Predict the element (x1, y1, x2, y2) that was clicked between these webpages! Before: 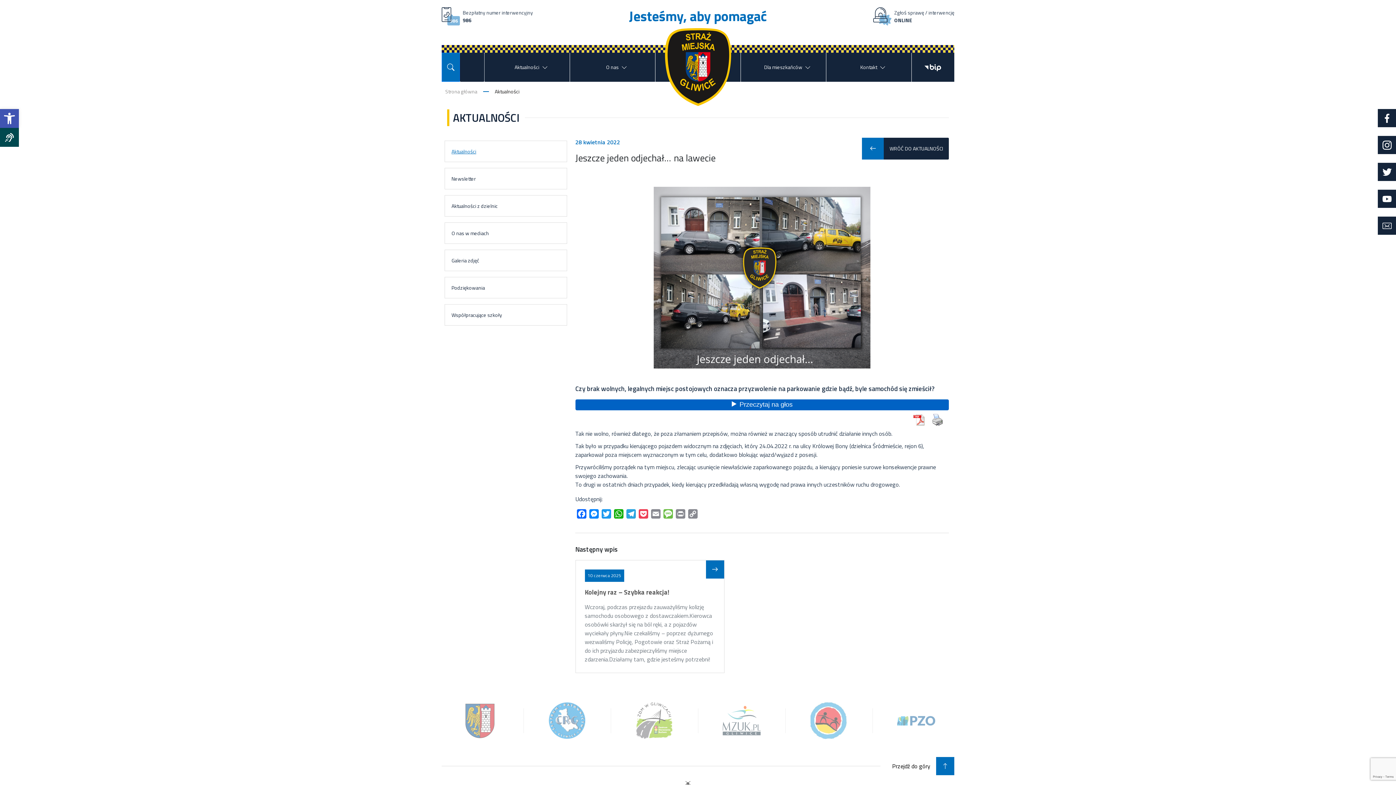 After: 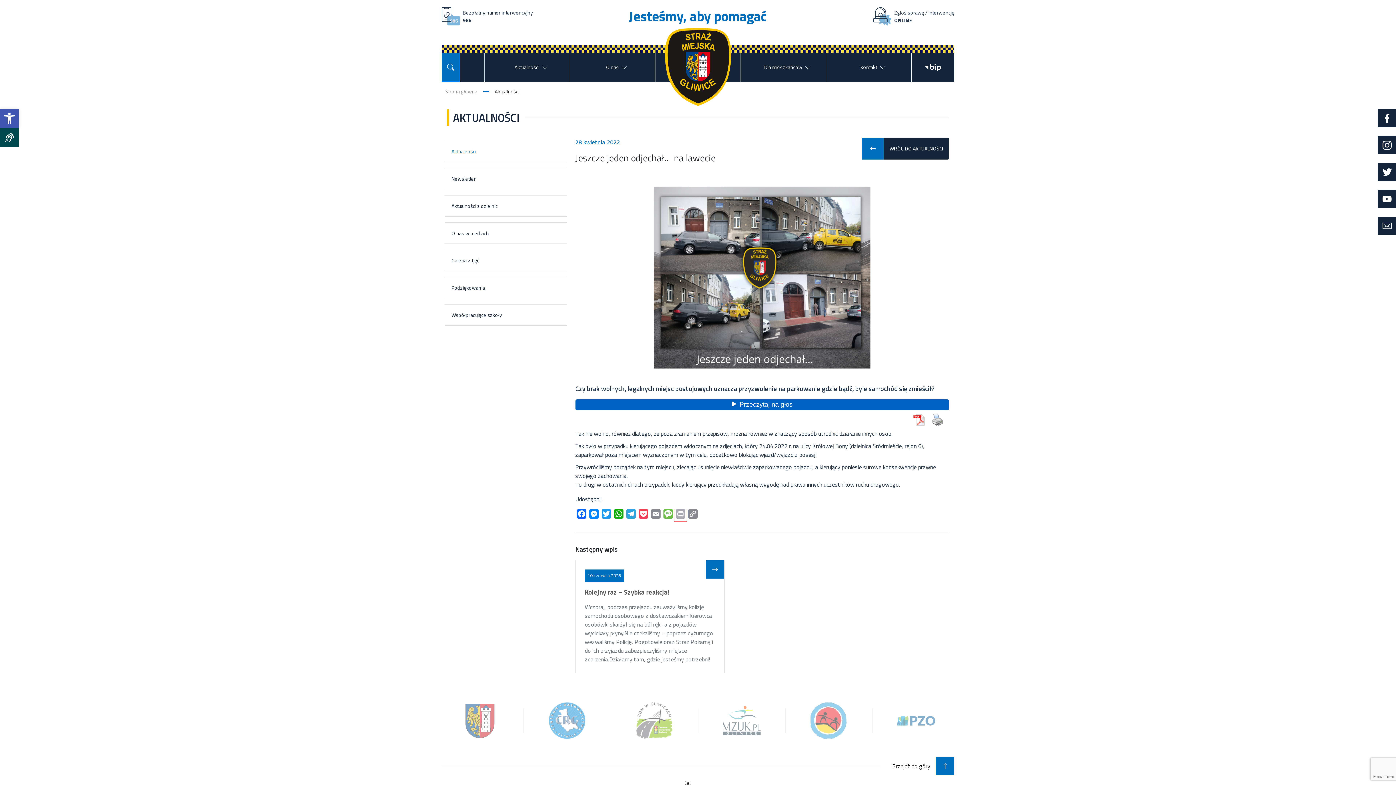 Action: bbox: (674, 509, 686, 521) label: Print